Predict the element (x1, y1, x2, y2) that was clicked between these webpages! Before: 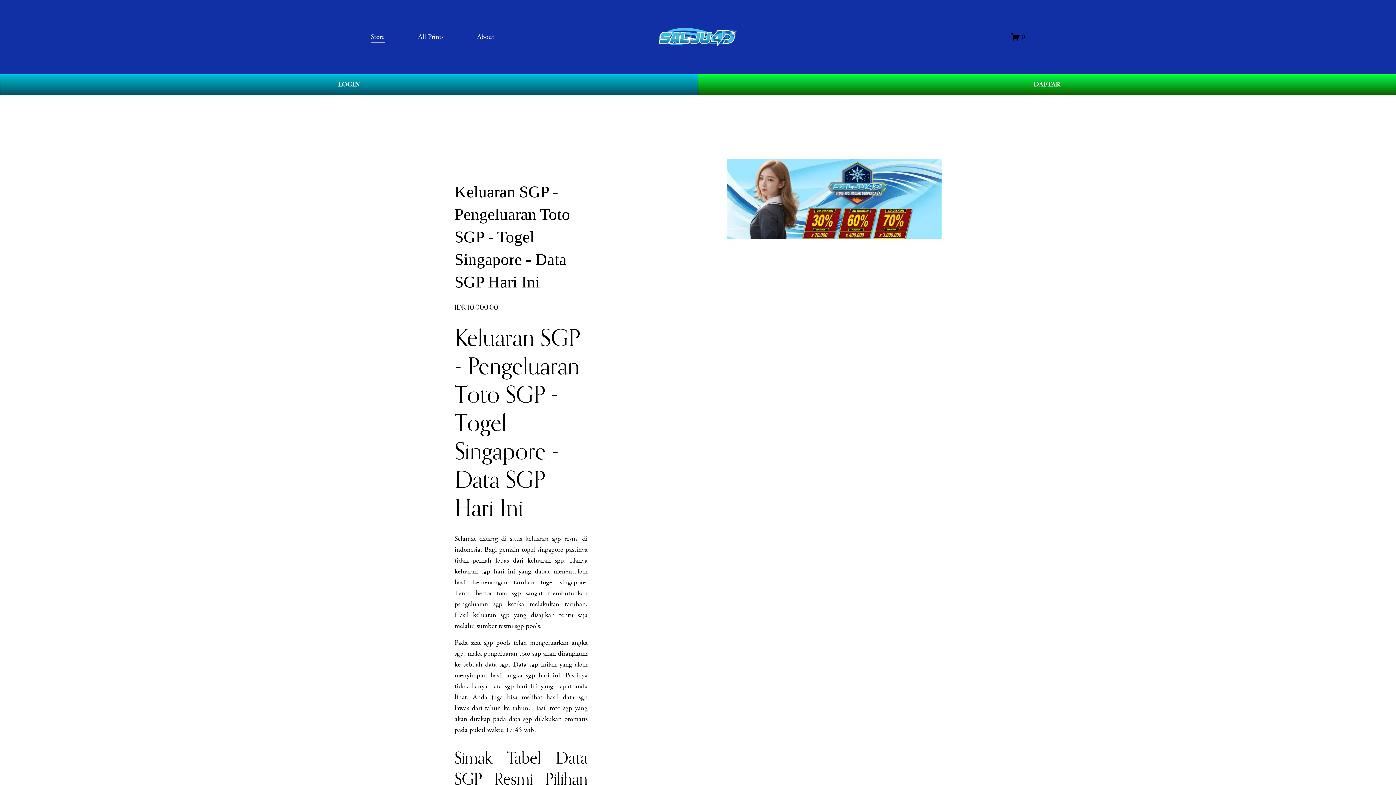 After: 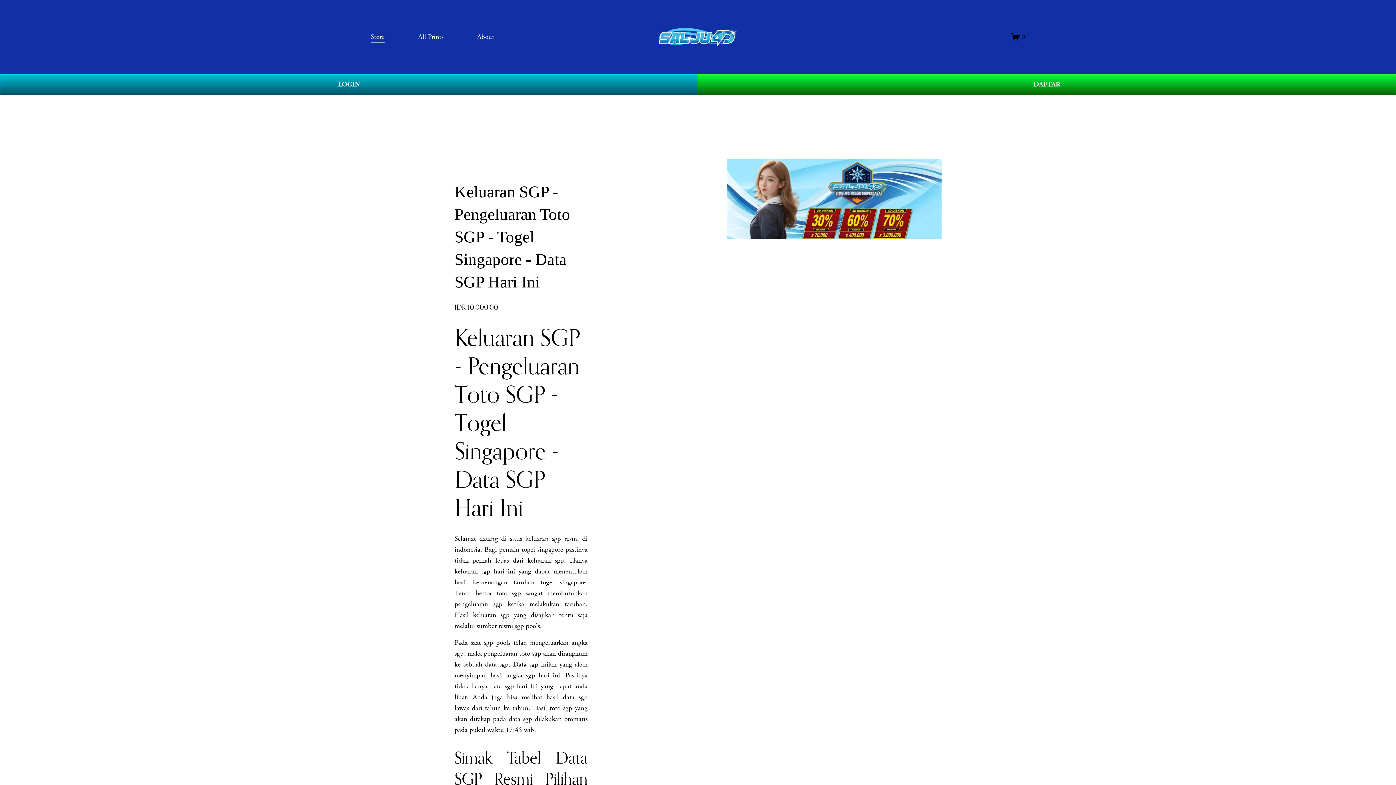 Action: label: Store bbox: (370, 30, 384, 43)